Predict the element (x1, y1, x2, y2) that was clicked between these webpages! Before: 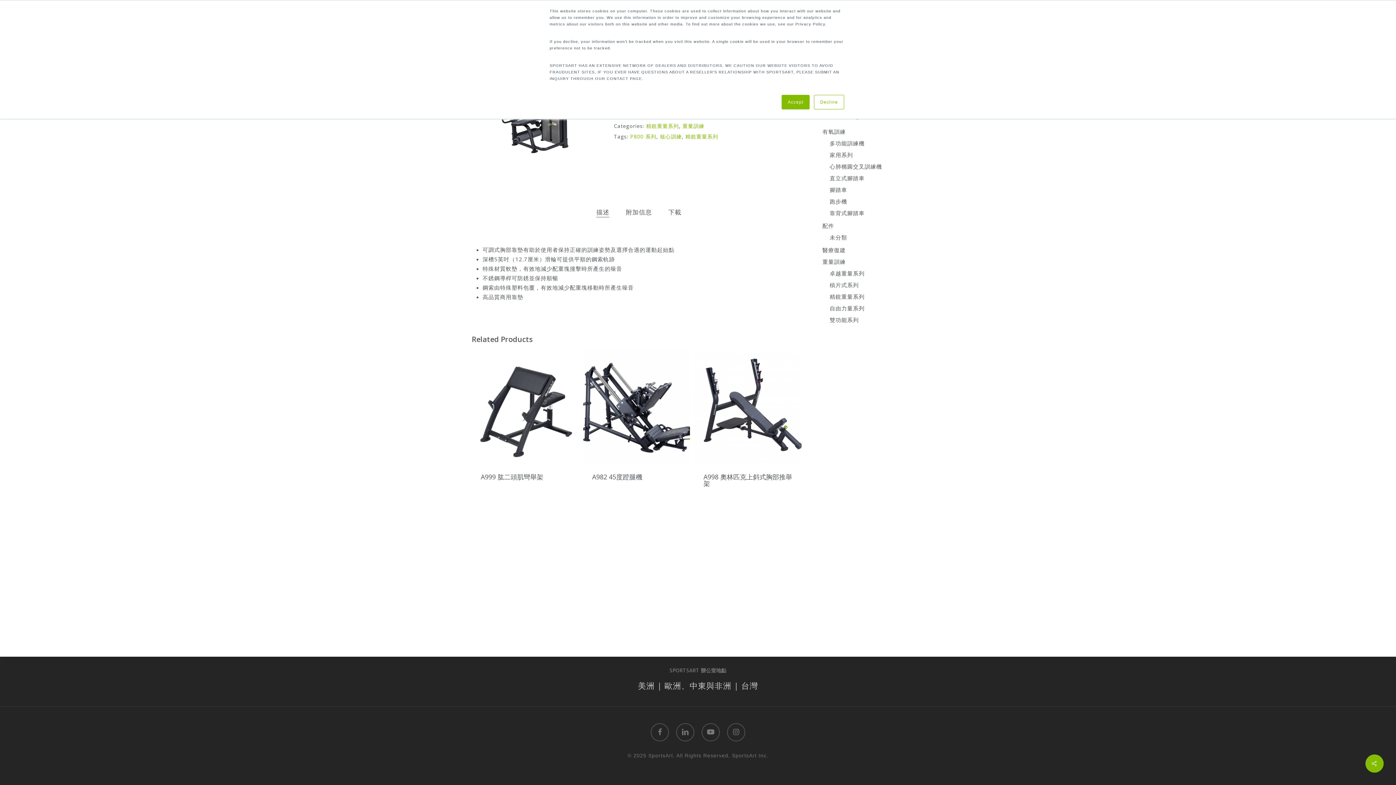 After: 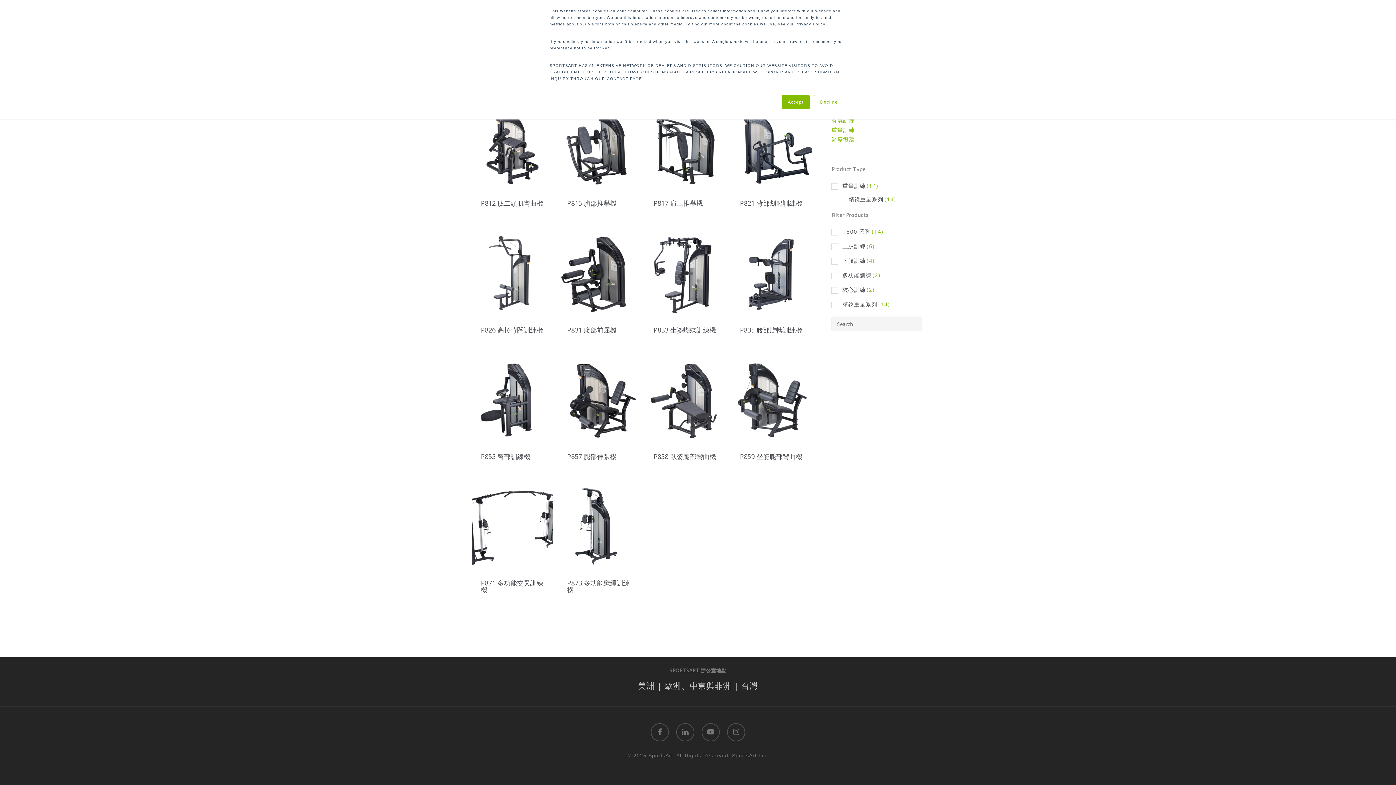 Action: bbox: (630, 132, 656, 140) label: P800 系列